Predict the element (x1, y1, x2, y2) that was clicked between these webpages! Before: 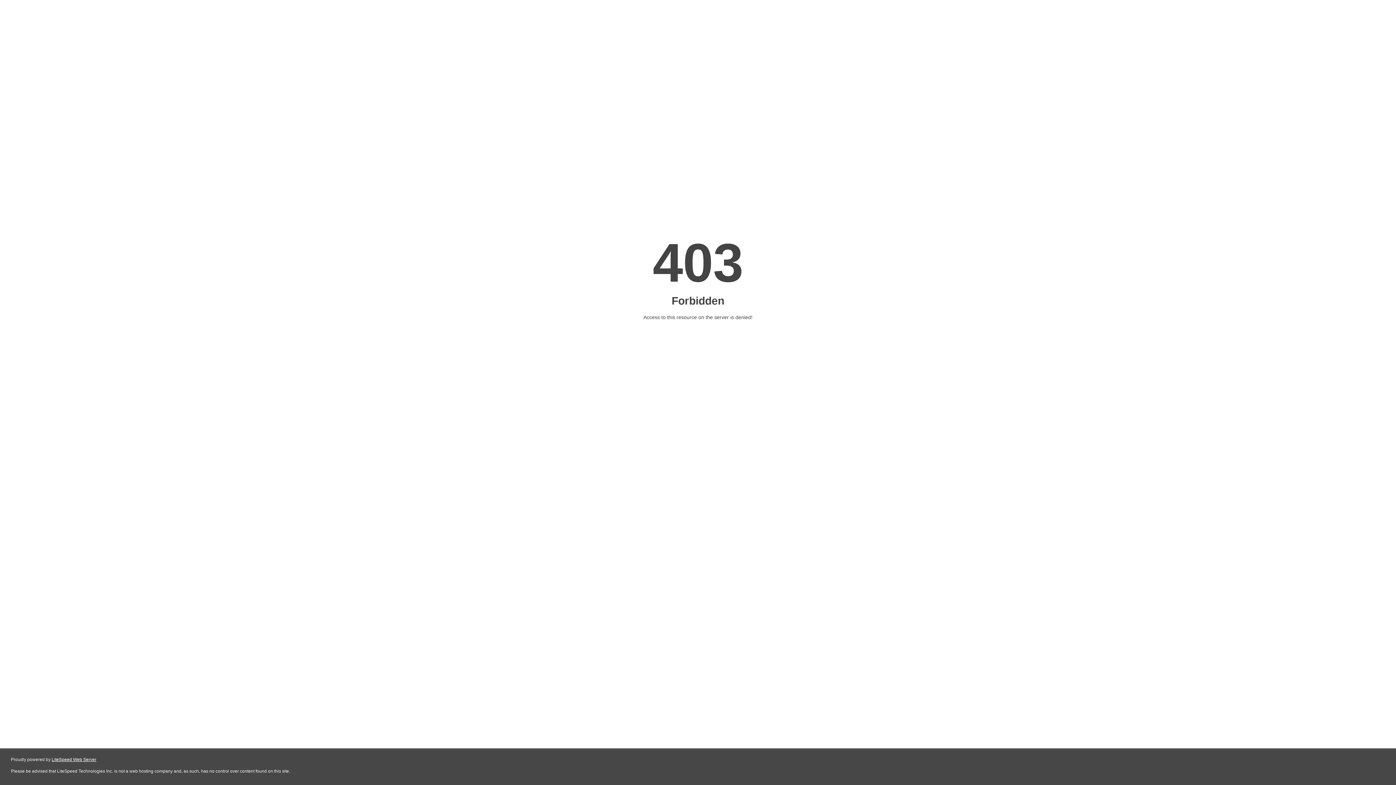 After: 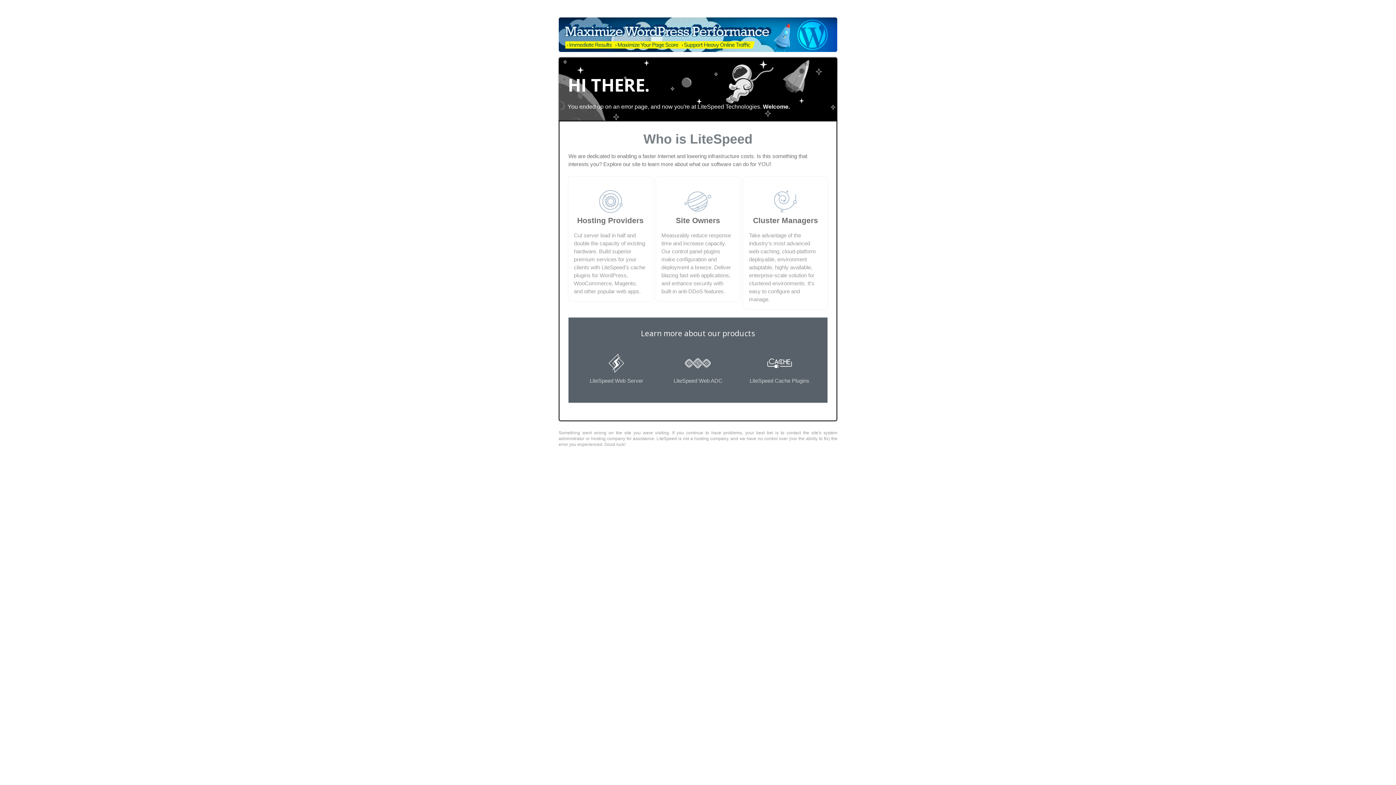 Action: label: LiteSpeed Web Server bbox: (51, 757, 96, 762)